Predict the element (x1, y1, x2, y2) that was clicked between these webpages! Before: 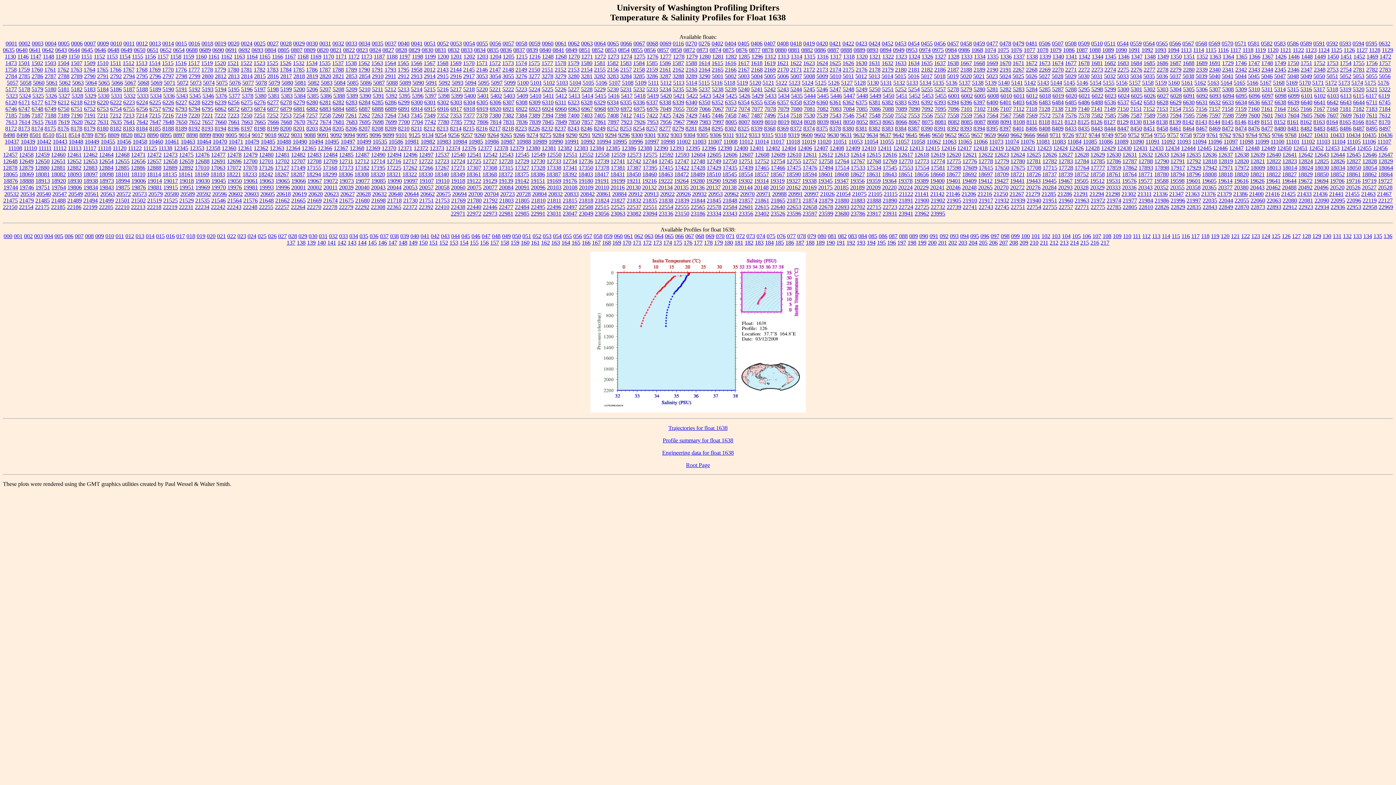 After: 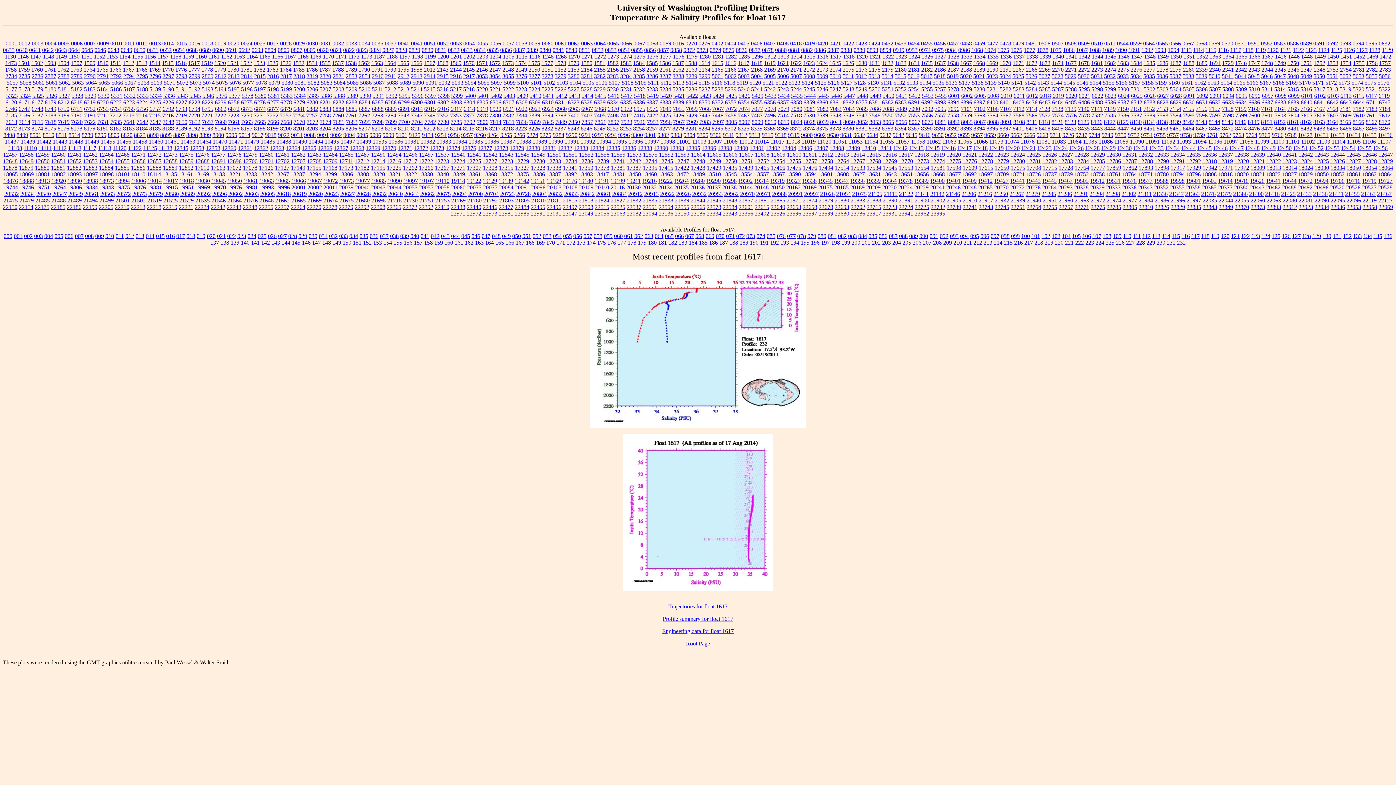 Action: label: 1617 bbox: (738, 59, 749, 66)